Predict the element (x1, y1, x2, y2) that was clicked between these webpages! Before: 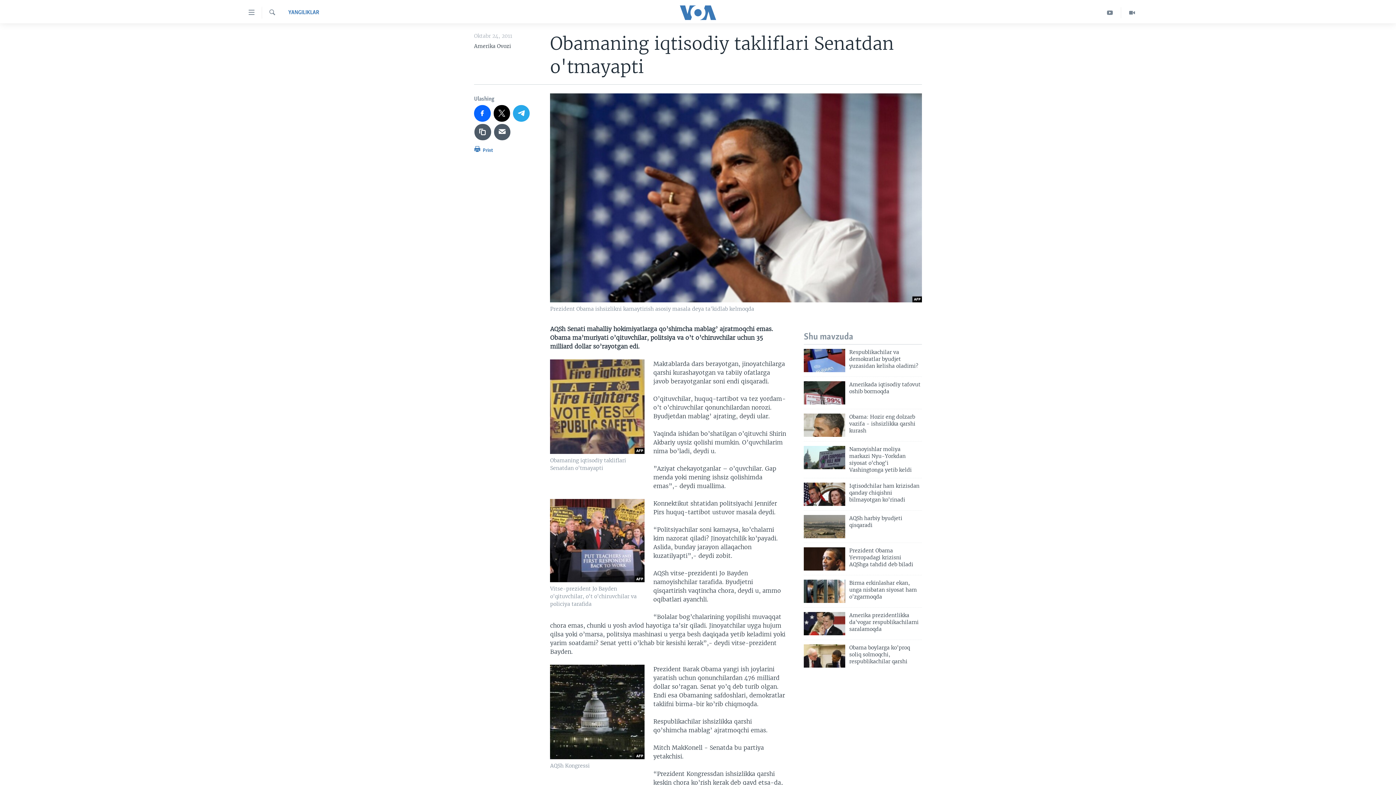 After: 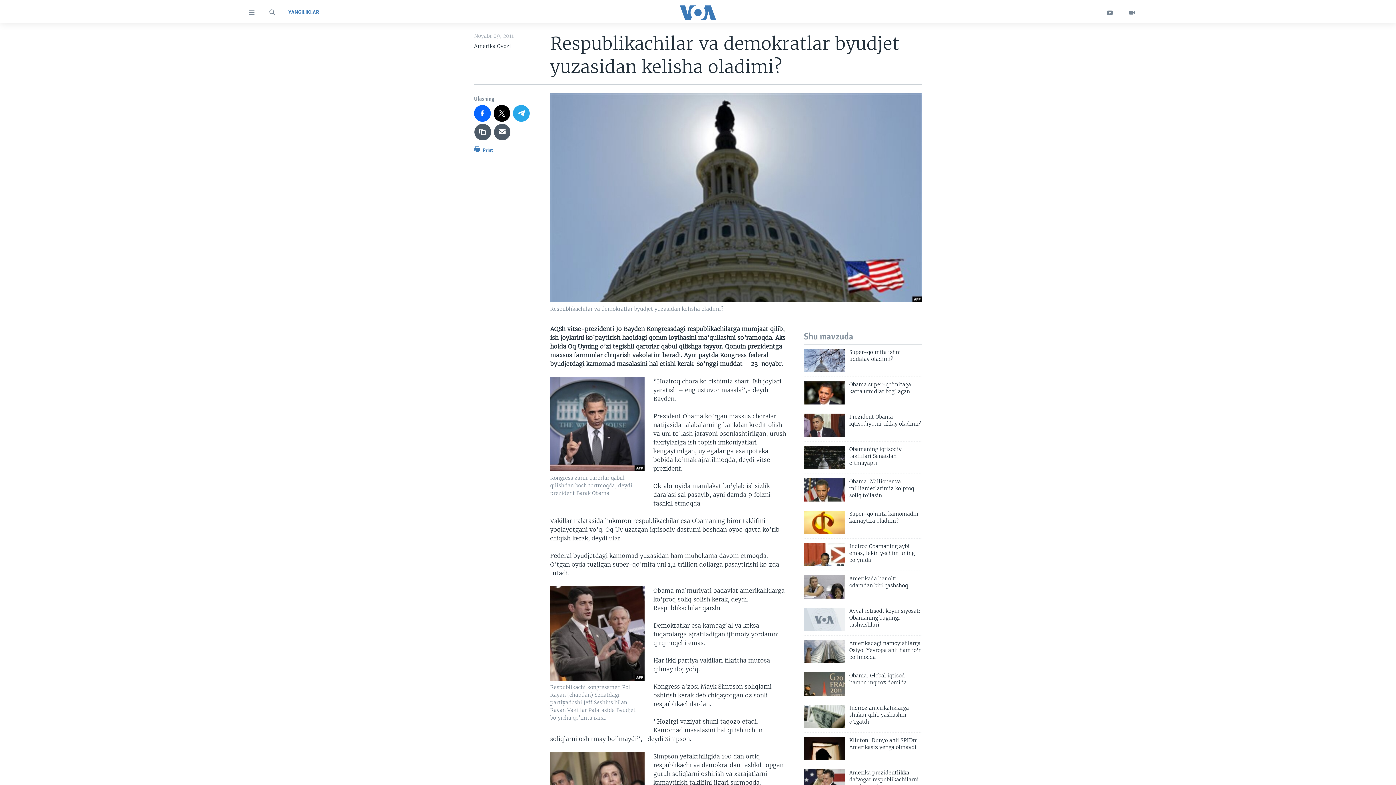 Action: bbox: (804, 349, 845, 372)